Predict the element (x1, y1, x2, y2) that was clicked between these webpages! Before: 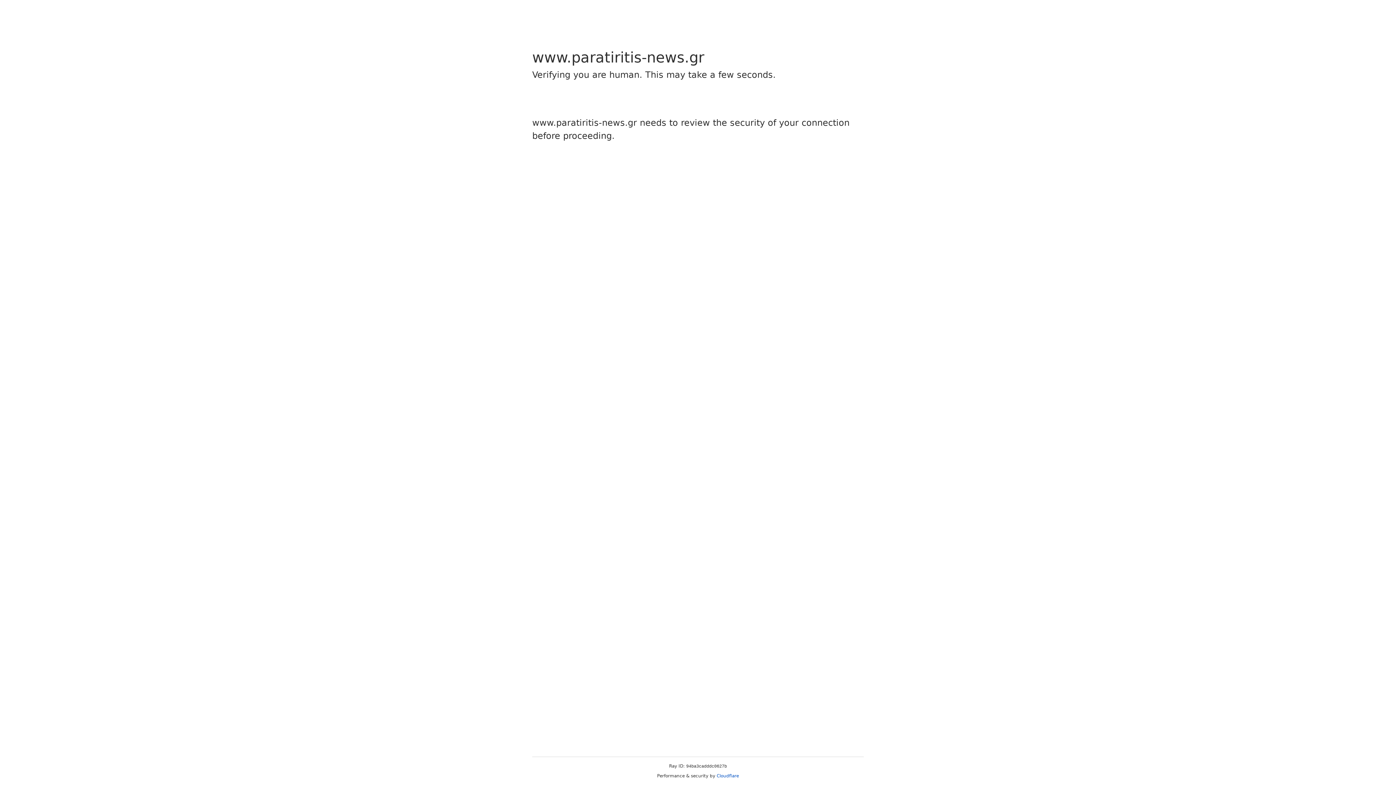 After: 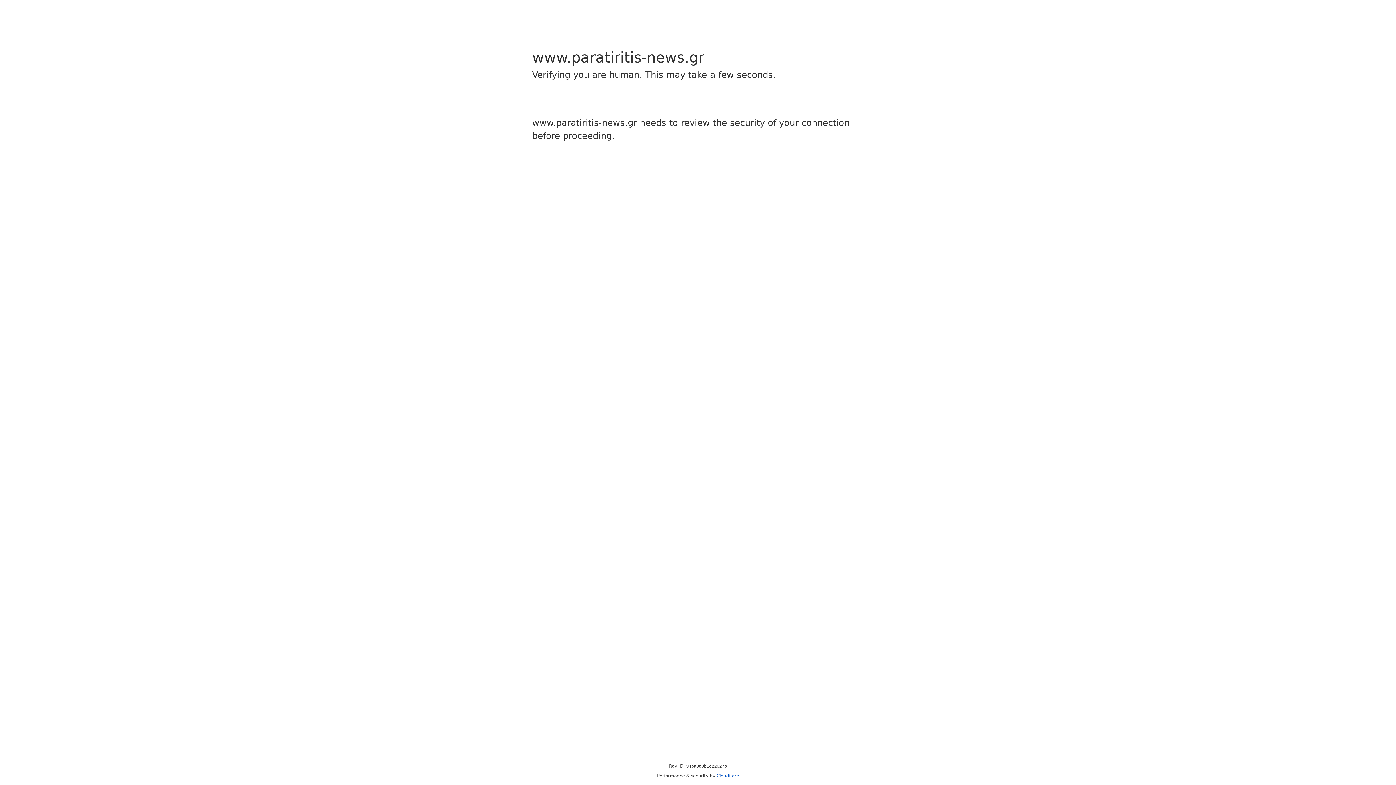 Action: label: Cloudflare bbox: (716, 773, 739, 778)